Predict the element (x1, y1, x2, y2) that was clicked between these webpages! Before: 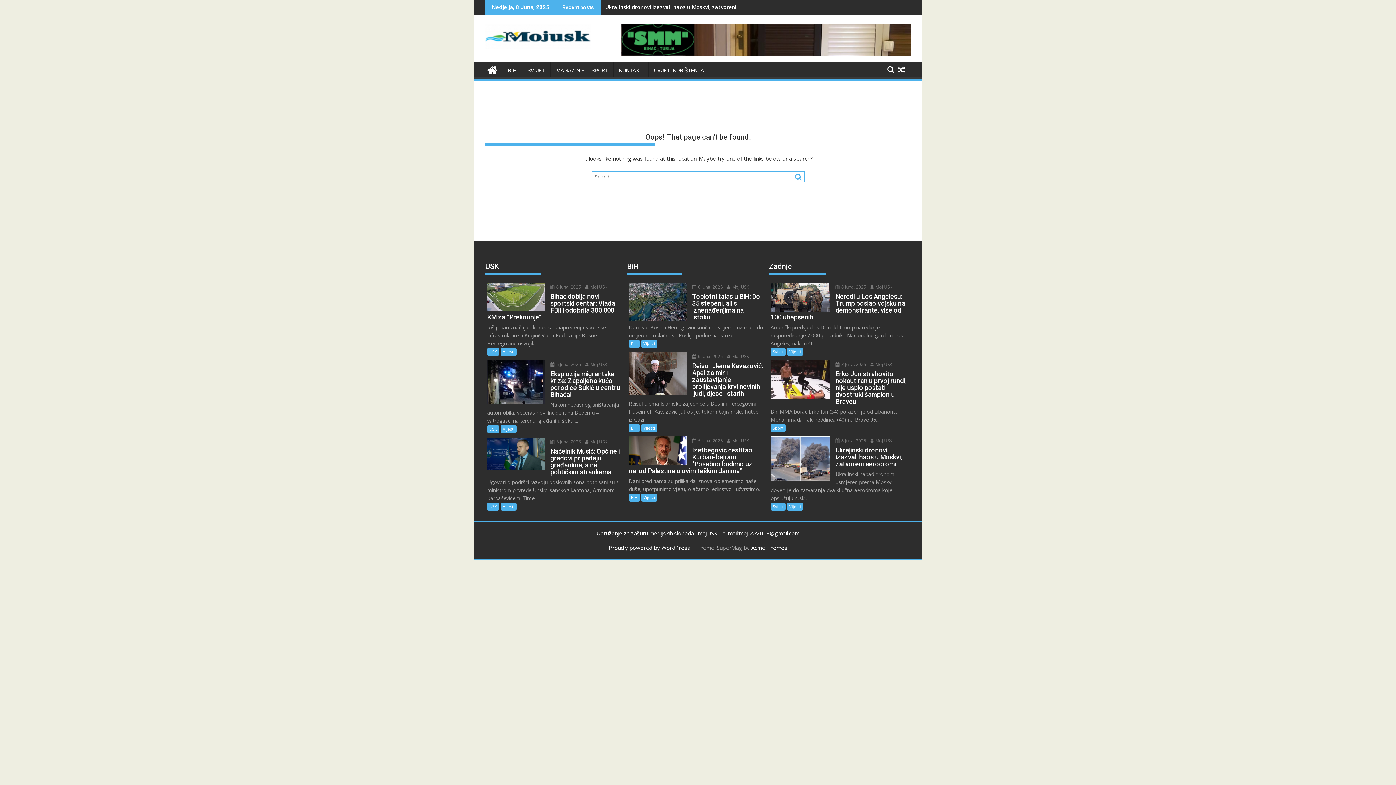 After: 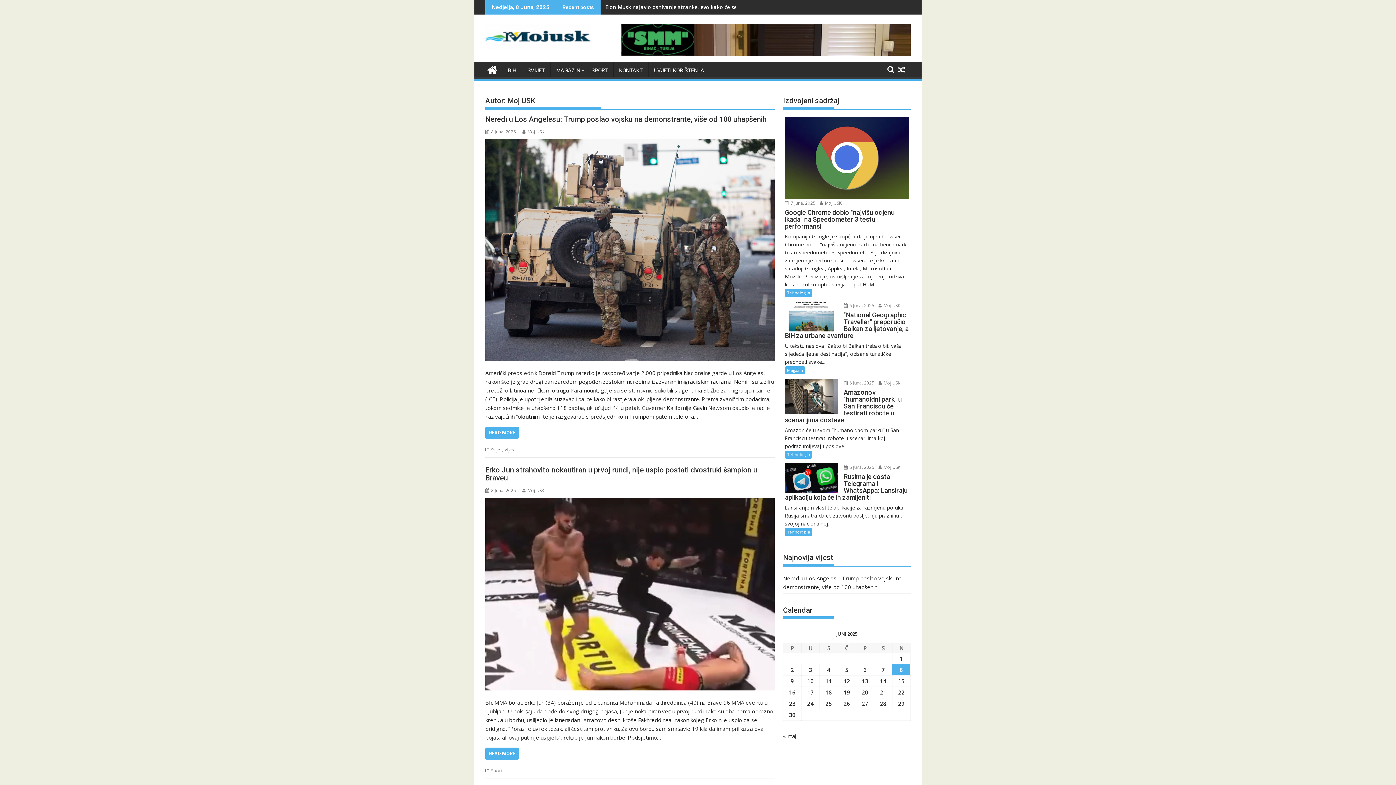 Action: label:  Moj USK bbox: (727, 437, 749, 443)